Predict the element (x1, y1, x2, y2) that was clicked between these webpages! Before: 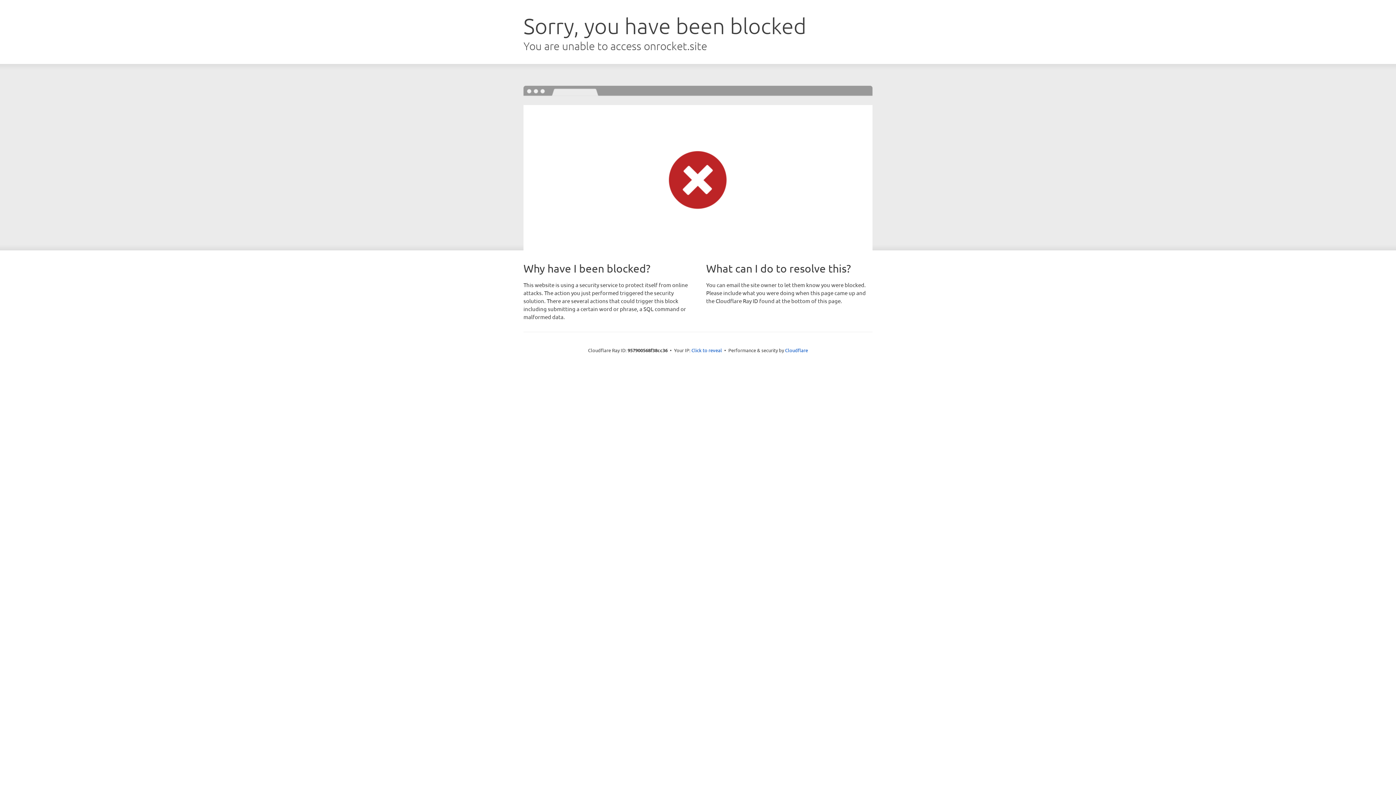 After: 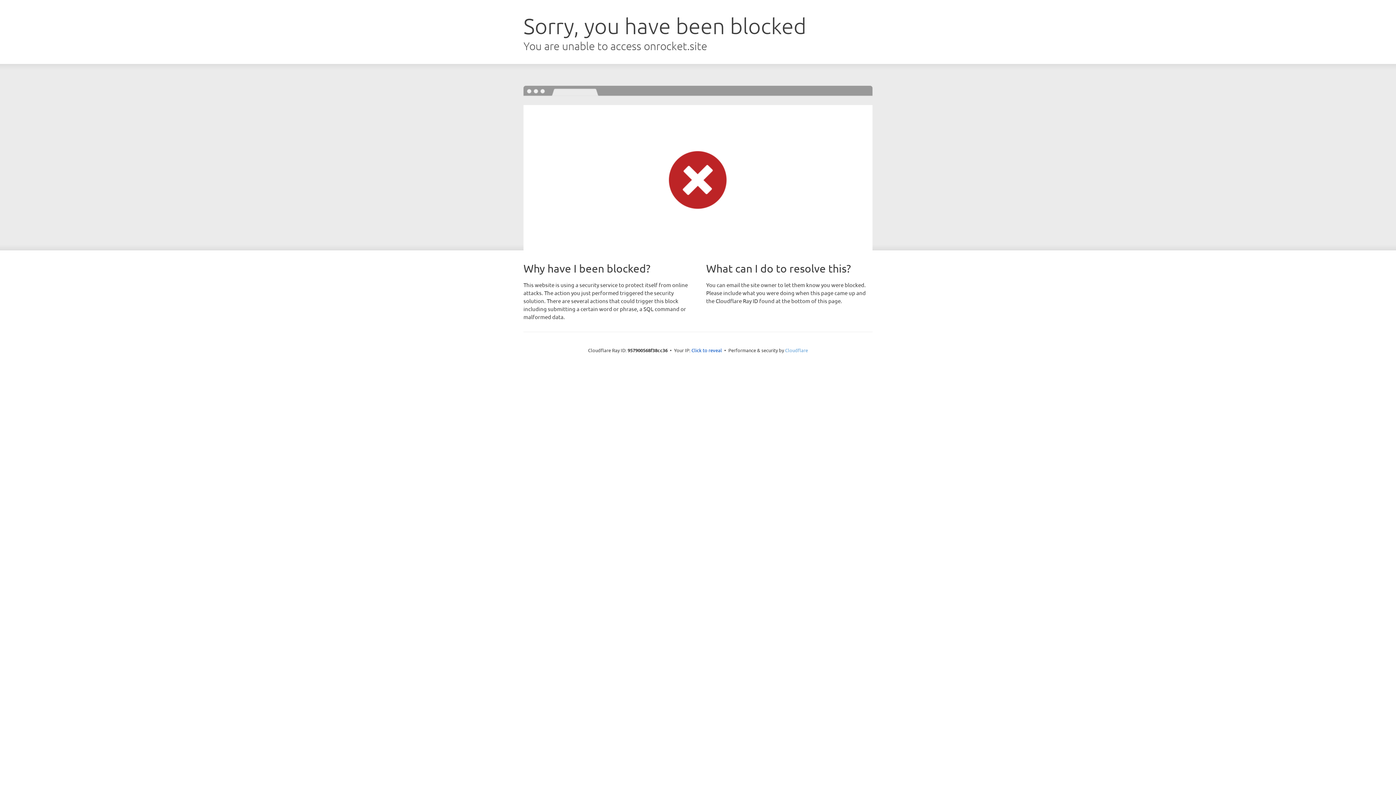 Action: bbox: (785, 347, 808, 353) label: Cloudflare